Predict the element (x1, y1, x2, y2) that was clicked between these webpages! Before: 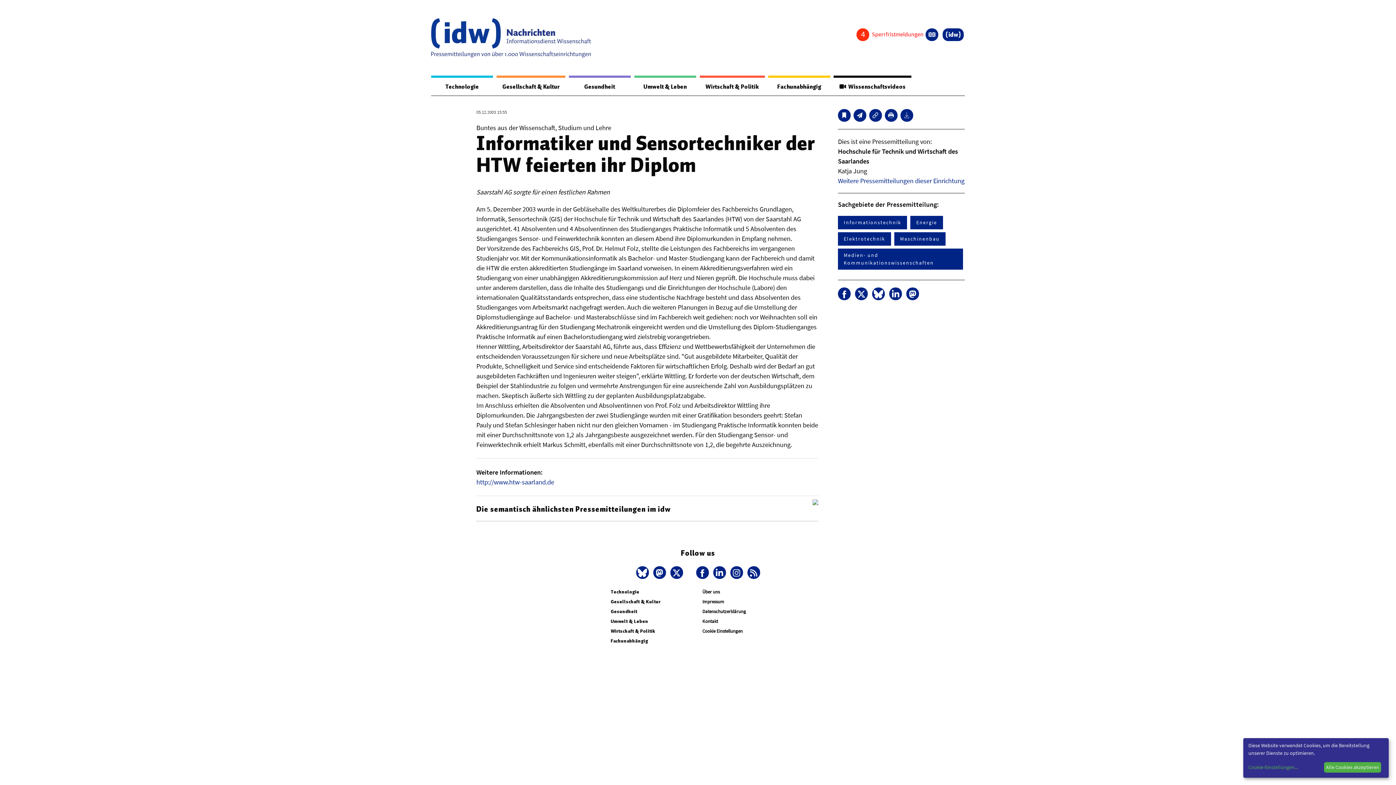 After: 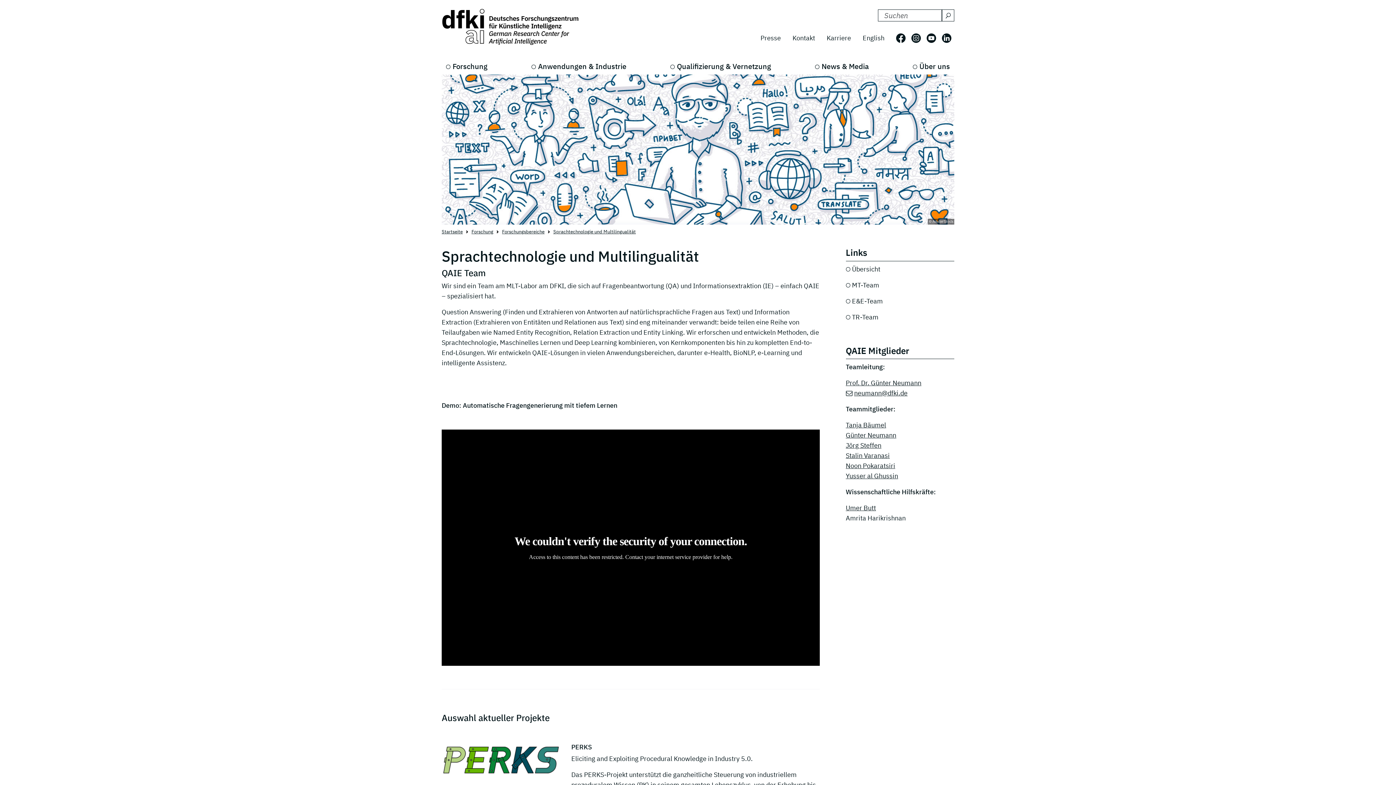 Action: bbox: (812, 505, 818, 514)